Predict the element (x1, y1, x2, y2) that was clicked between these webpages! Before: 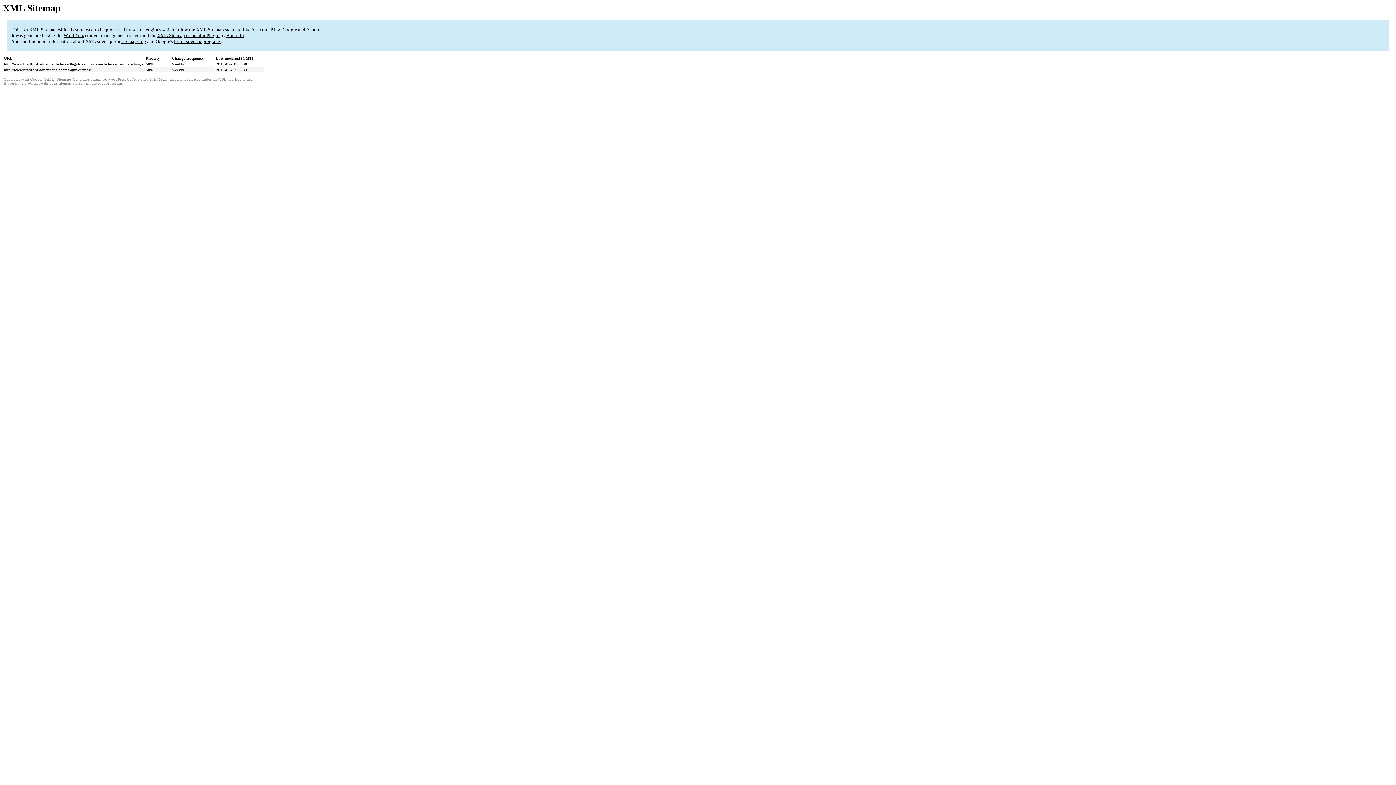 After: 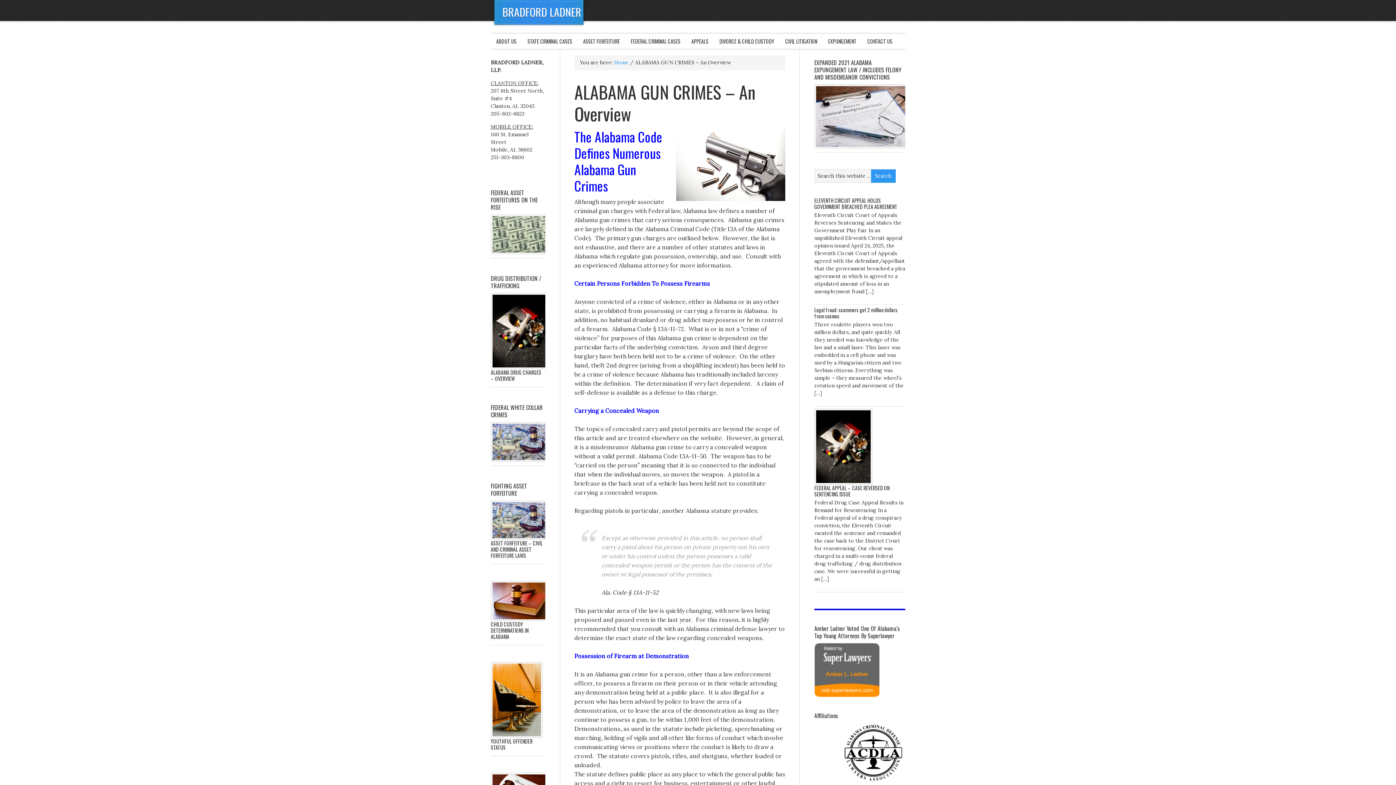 Action: label: http://www.bradfordladner.net/alabama-gun-crimes/ bbox: (4, 67, 90, 72)